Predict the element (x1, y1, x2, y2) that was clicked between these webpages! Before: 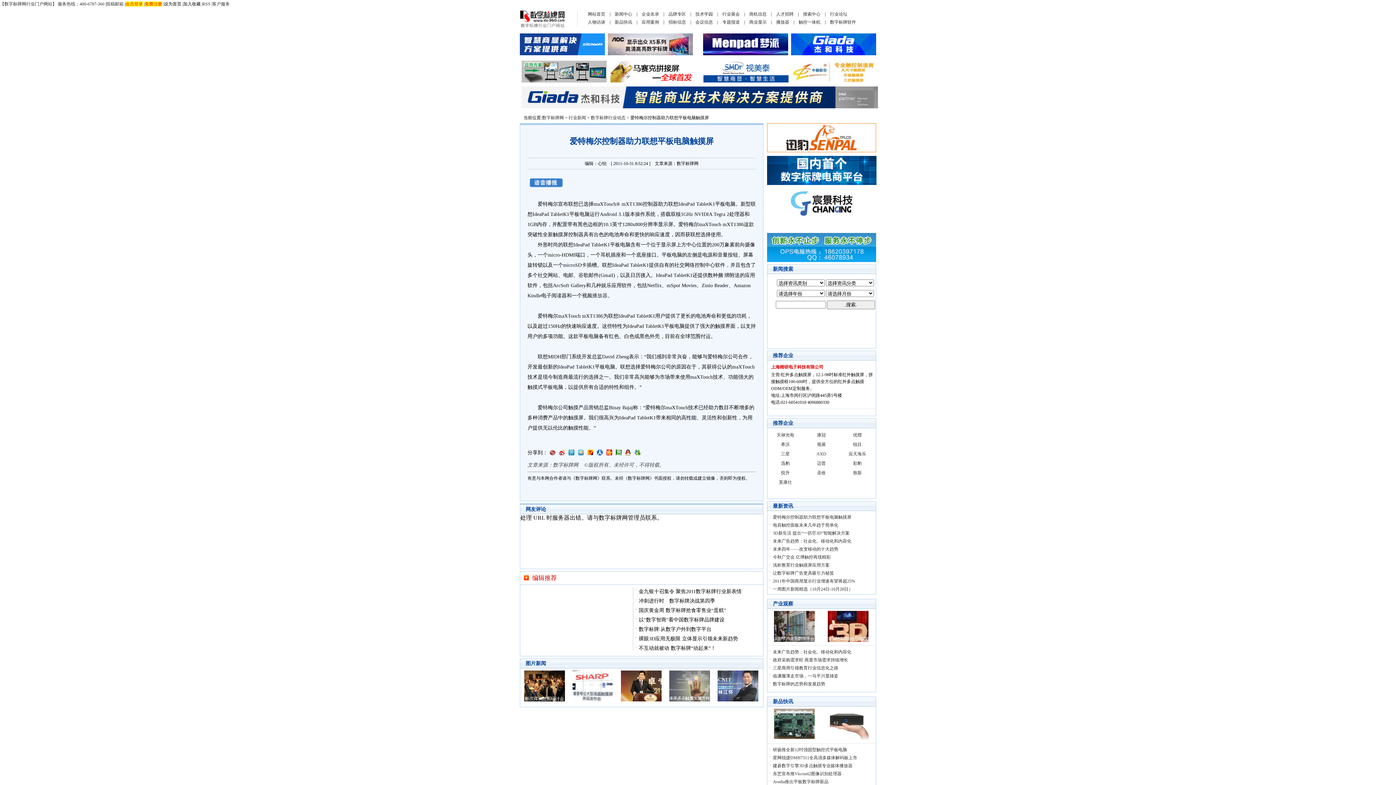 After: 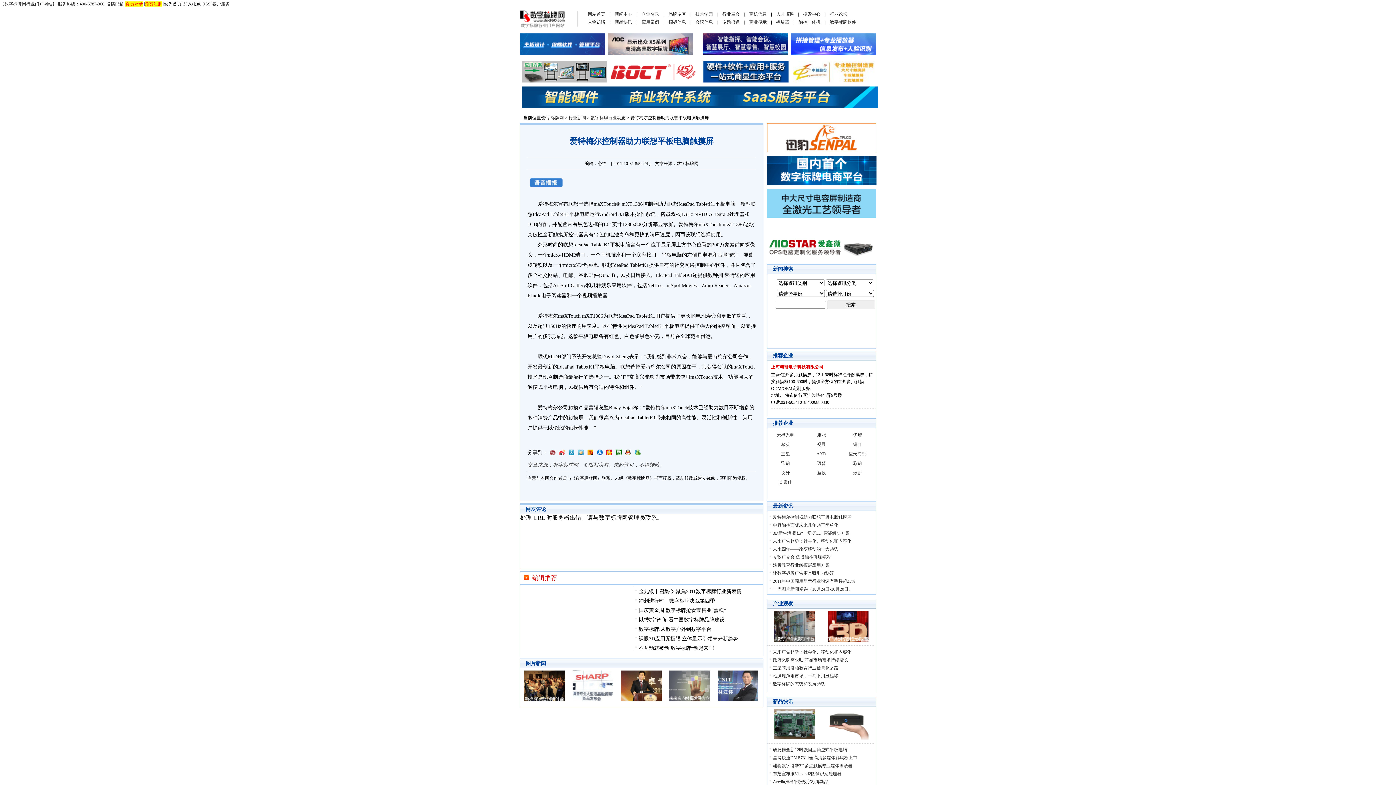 Action: bbox: (608, 51, 693, 56)